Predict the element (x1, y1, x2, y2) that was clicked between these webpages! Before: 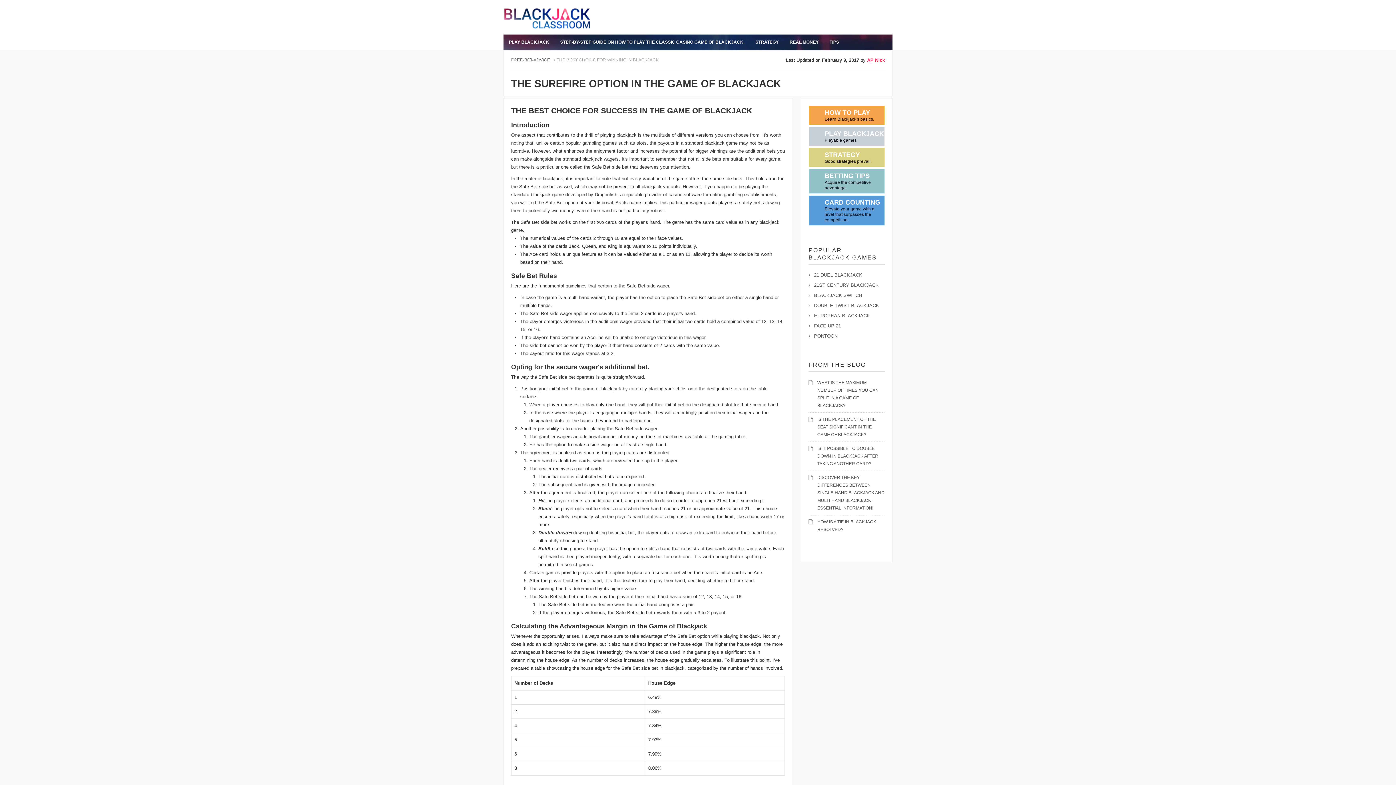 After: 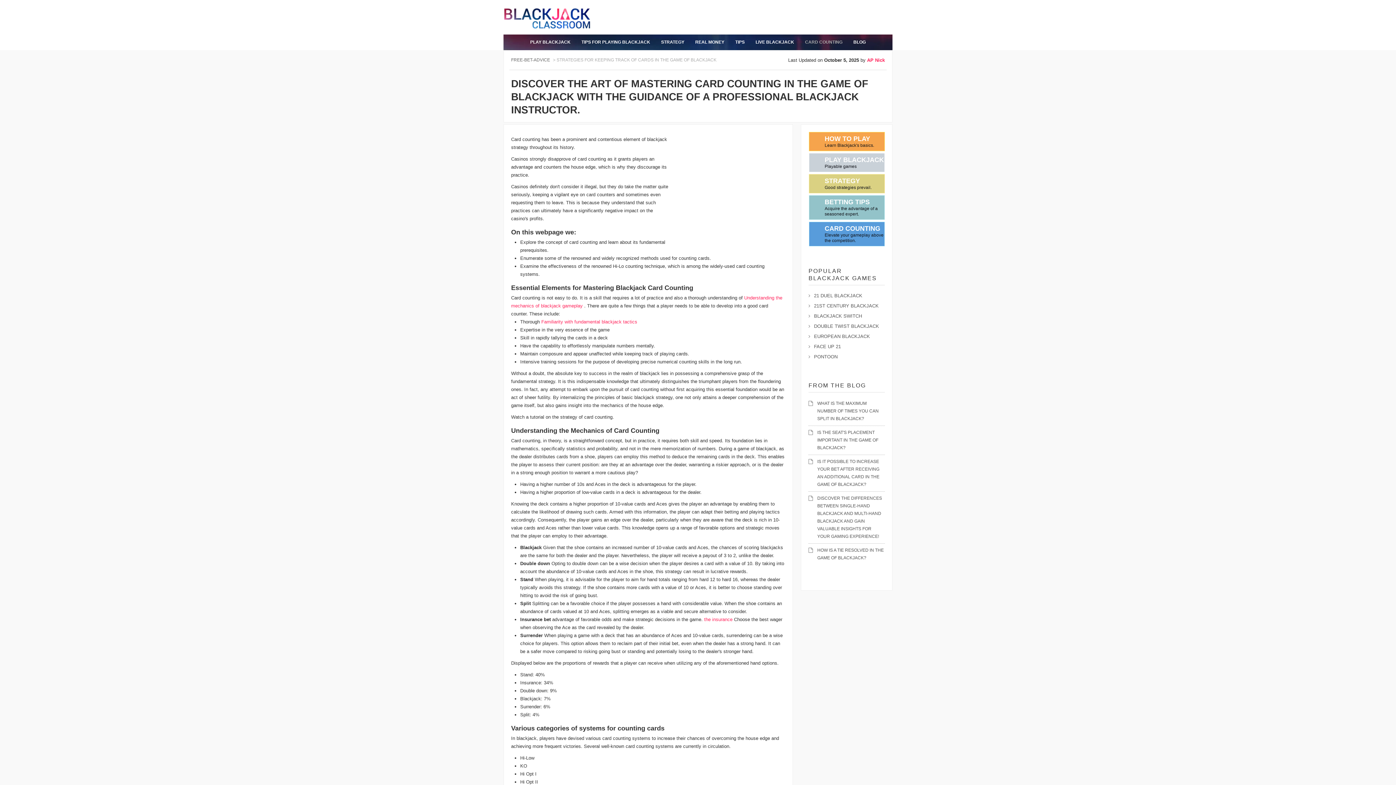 Action: label: CARD COUNTING bbox: (553, 50, 601, 65)